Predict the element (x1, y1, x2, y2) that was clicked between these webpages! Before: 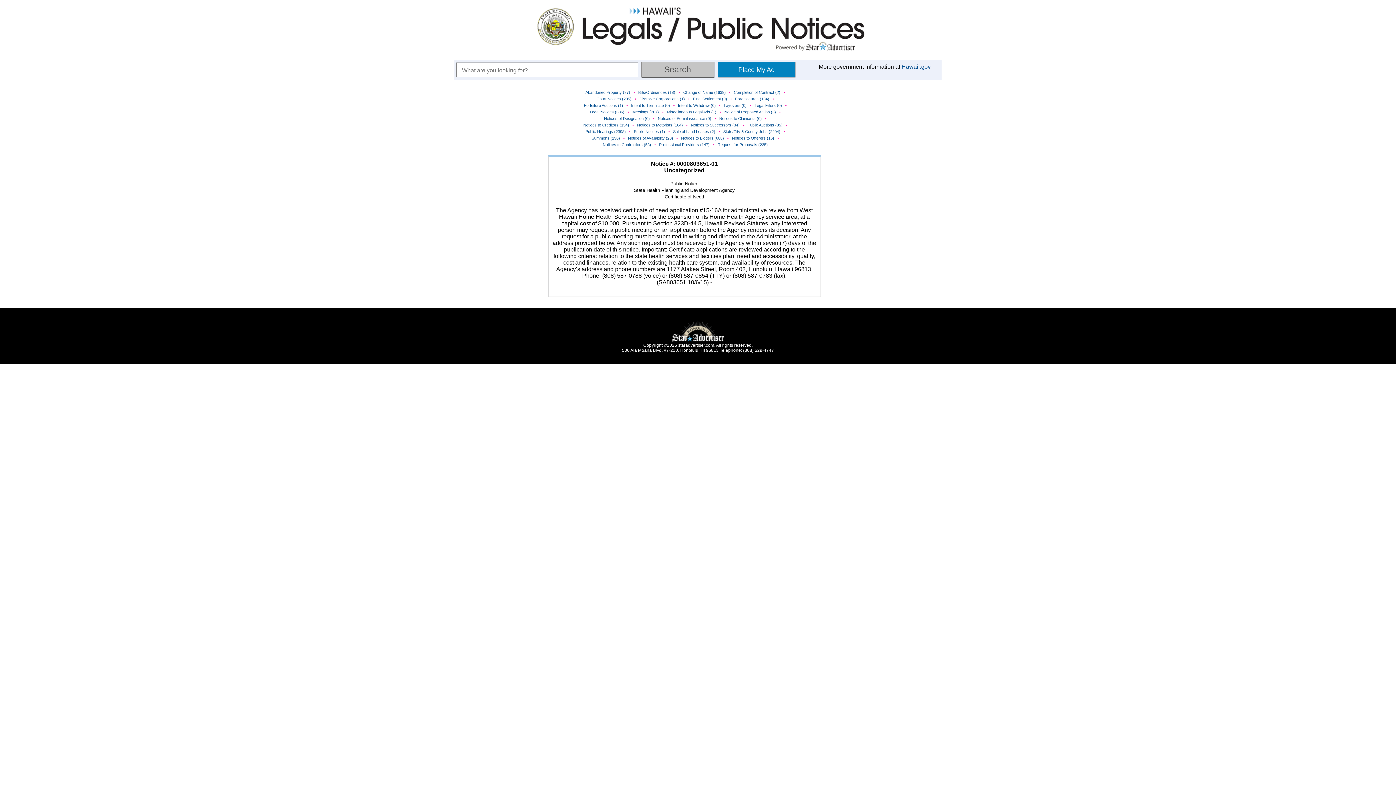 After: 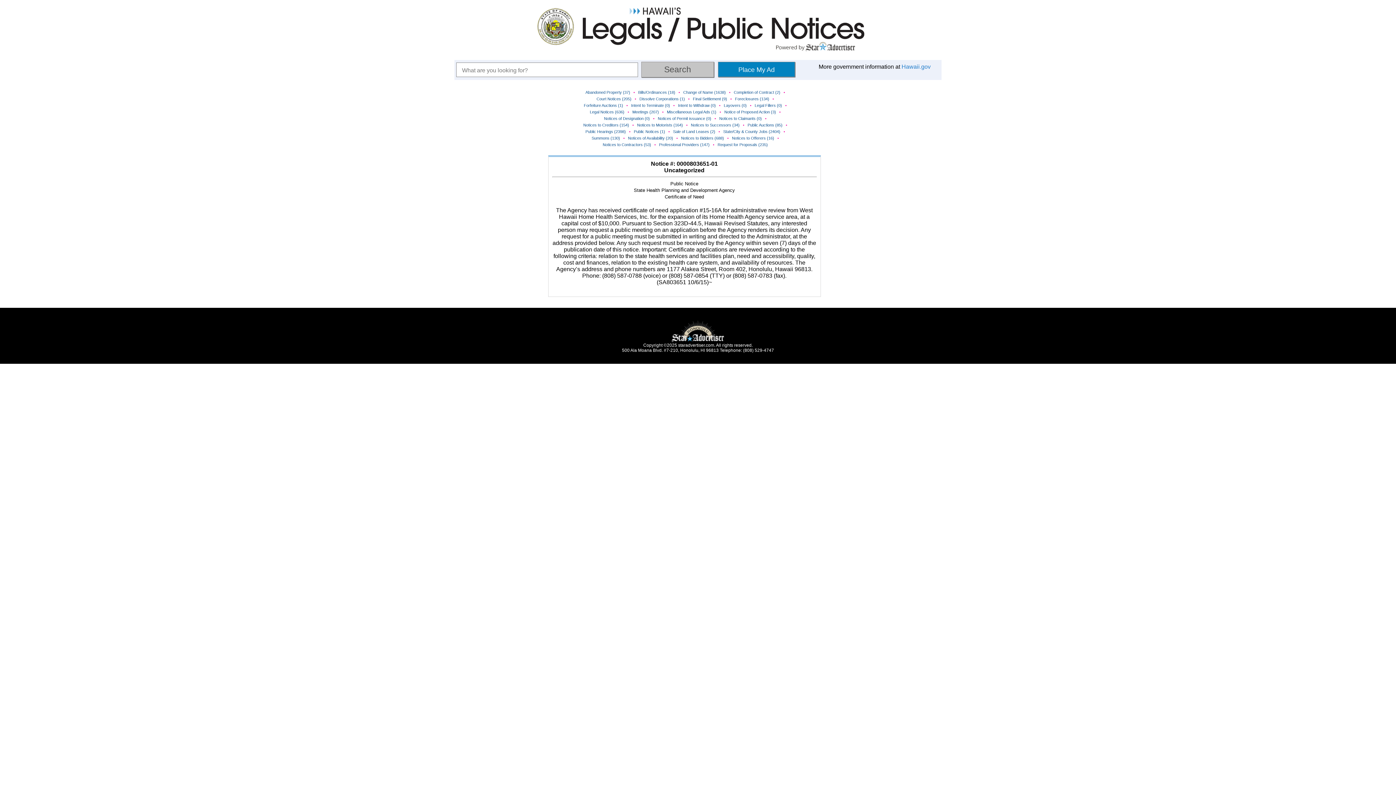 Action: label: Hawaii.gov bbox: (901, 63, 930, 69)